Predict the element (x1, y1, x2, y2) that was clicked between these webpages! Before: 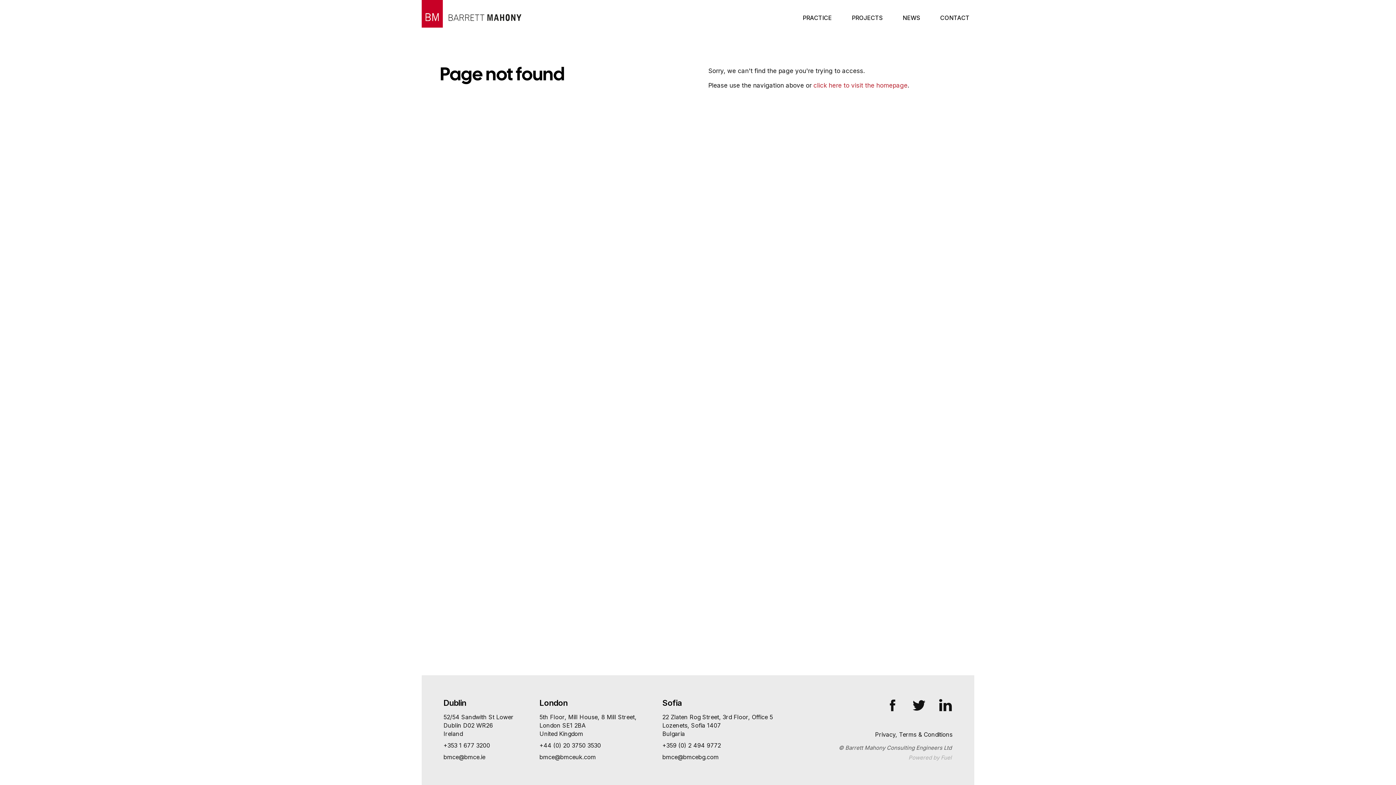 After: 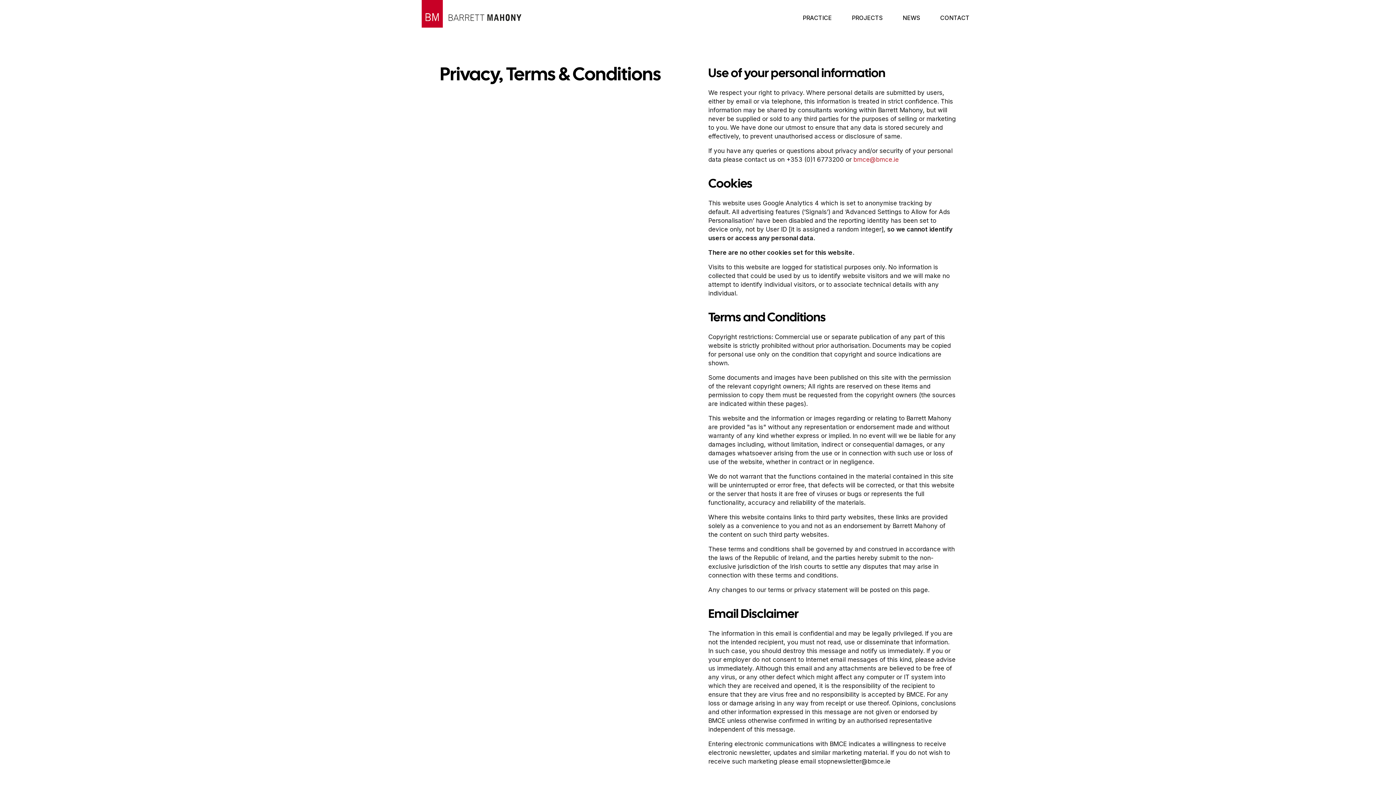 Action: label: Privacy, Terms & Conditions bbox: (838, 730, 952, 739)